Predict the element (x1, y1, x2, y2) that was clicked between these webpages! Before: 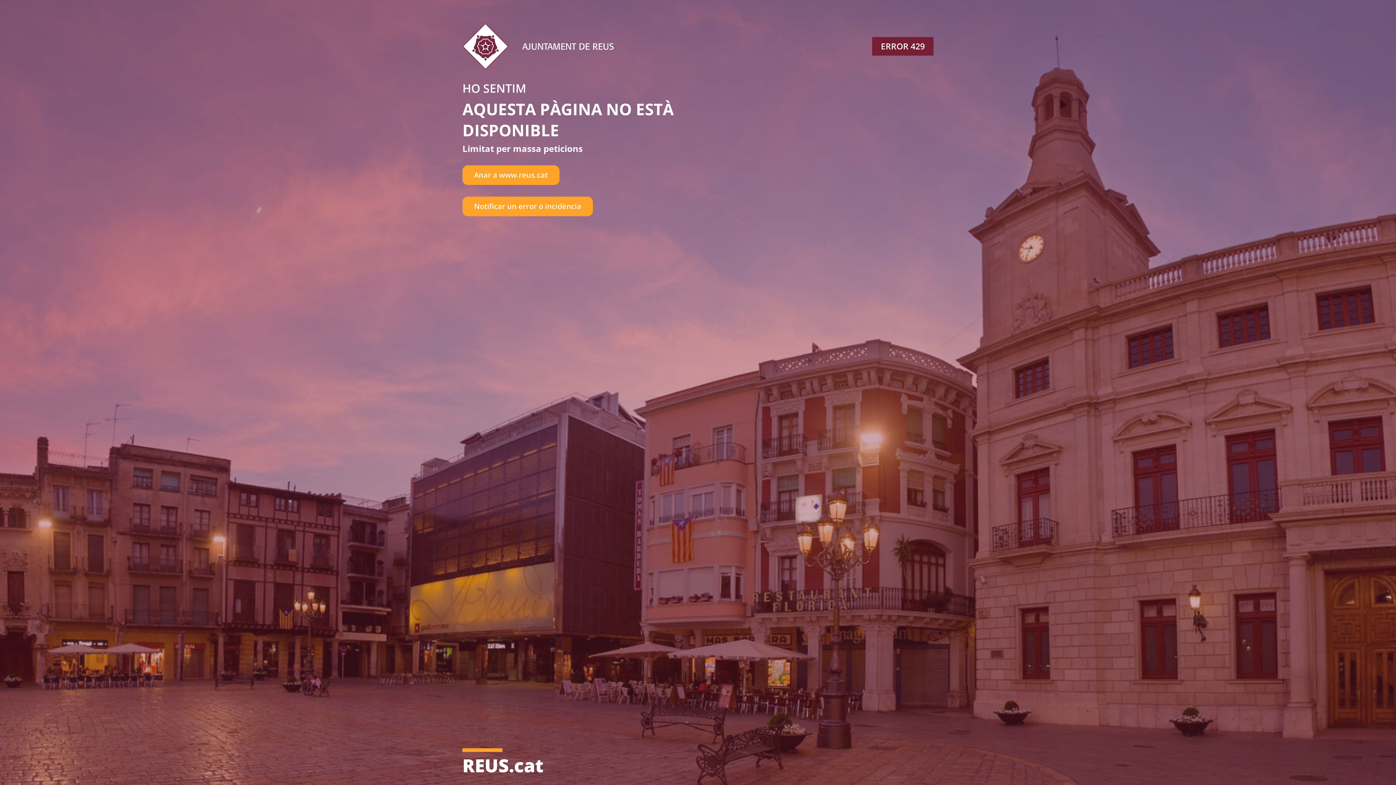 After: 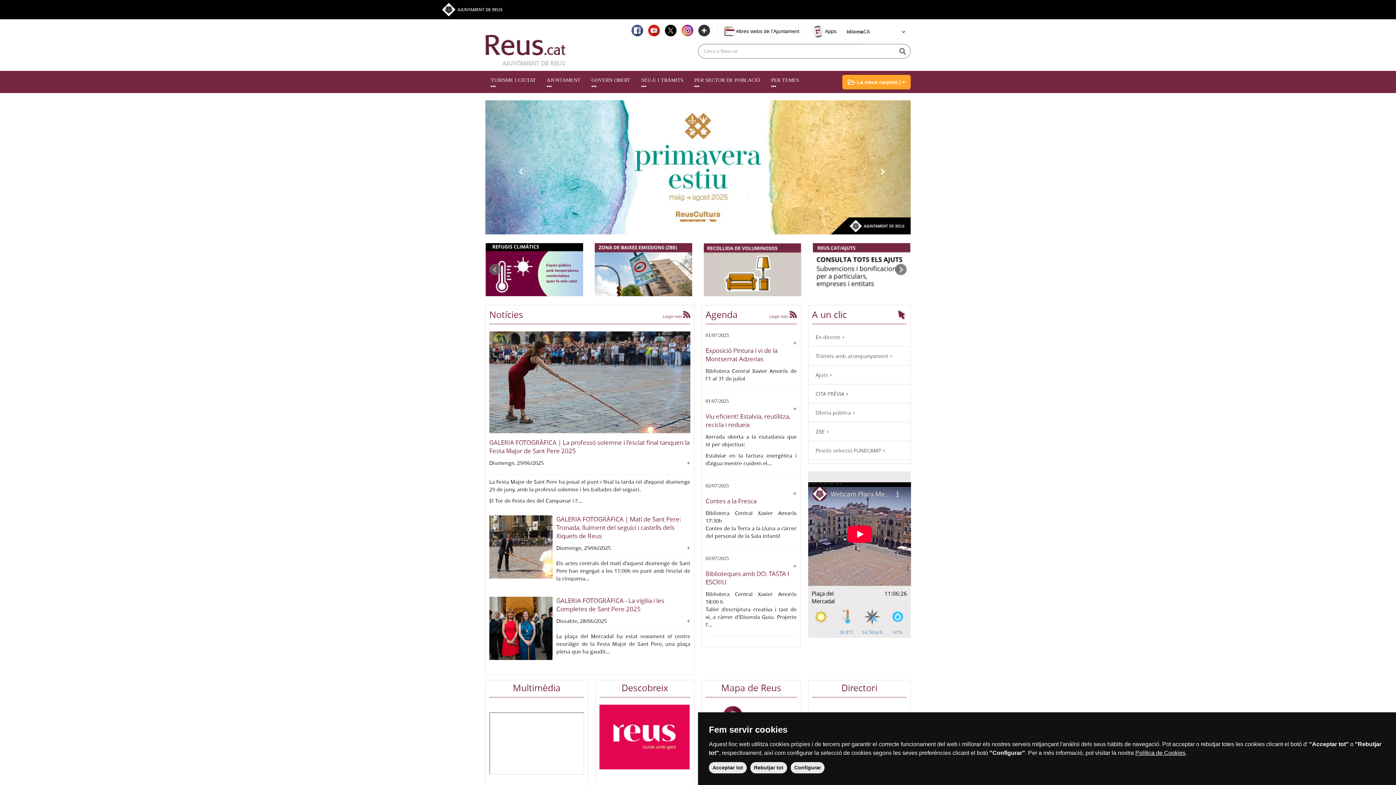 Action: bbox: (462, 165, 559, 184) label: Anar a www.reus.cat